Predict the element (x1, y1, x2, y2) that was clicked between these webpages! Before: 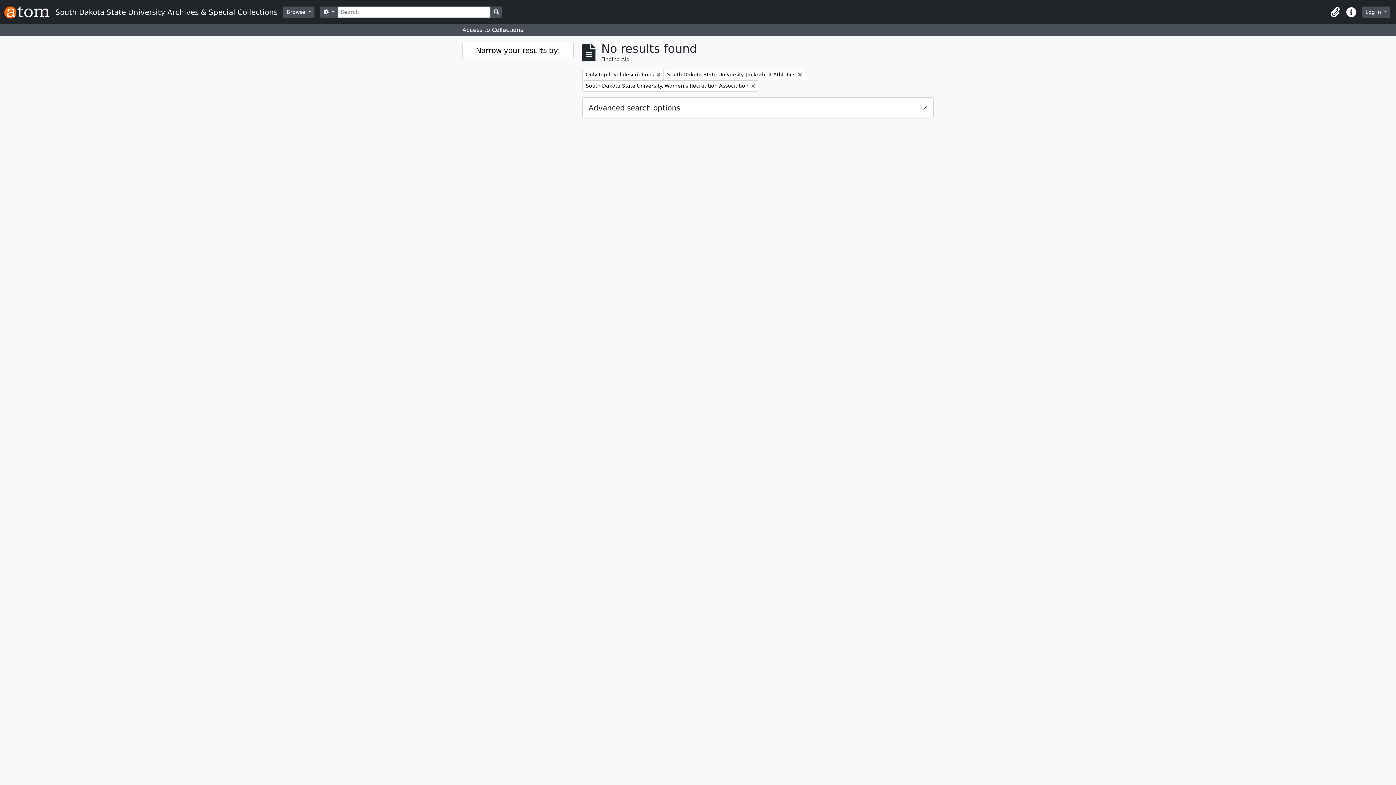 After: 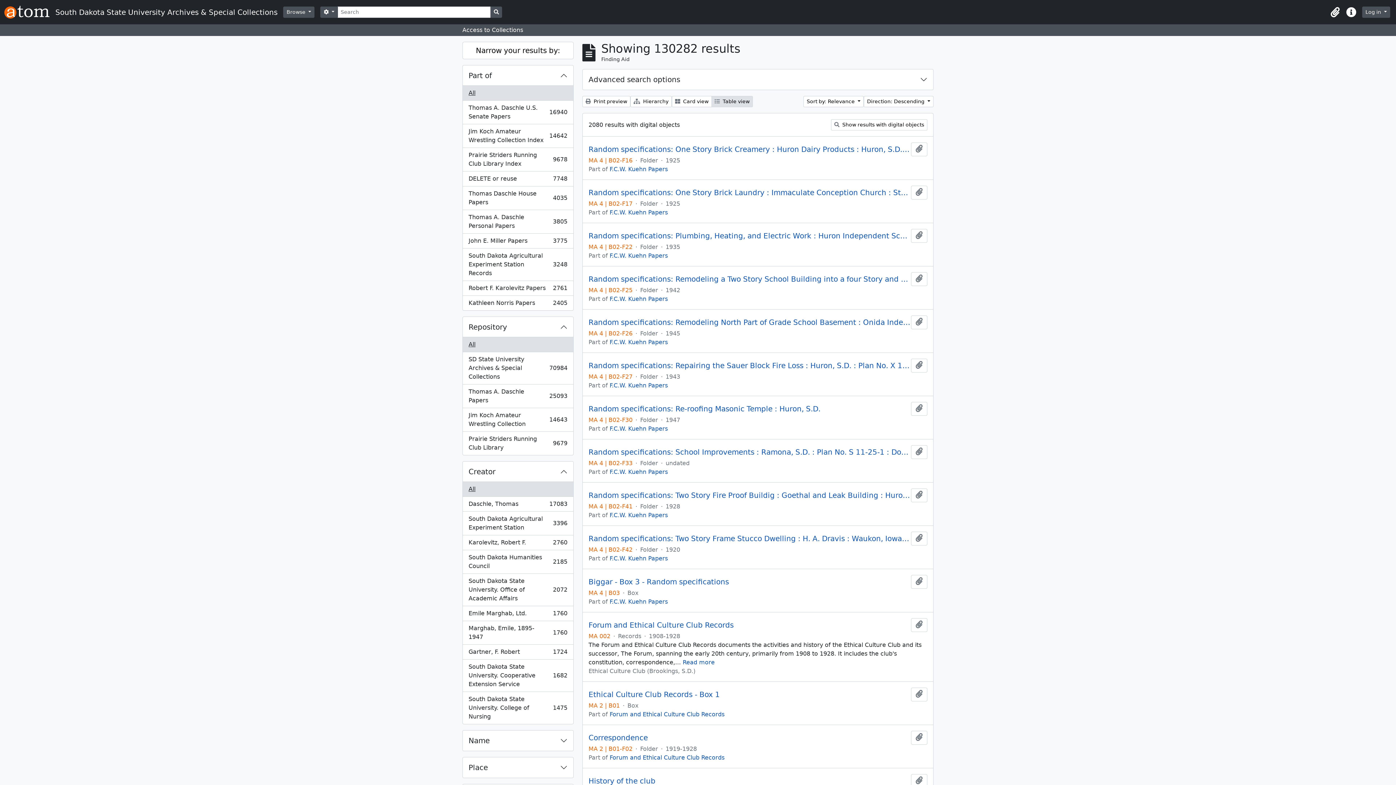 Action: bbox: (490, 6, 502, 17) label: Search in browse page